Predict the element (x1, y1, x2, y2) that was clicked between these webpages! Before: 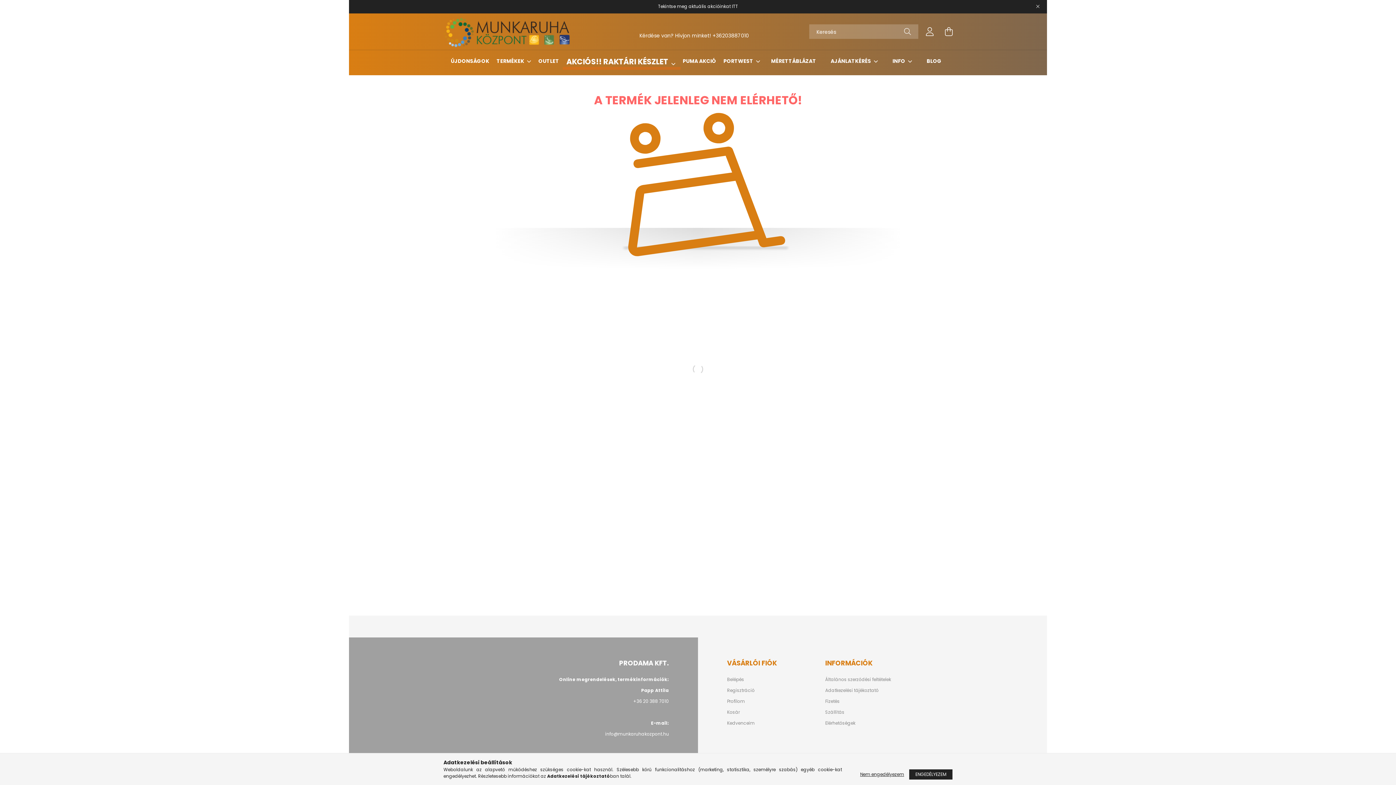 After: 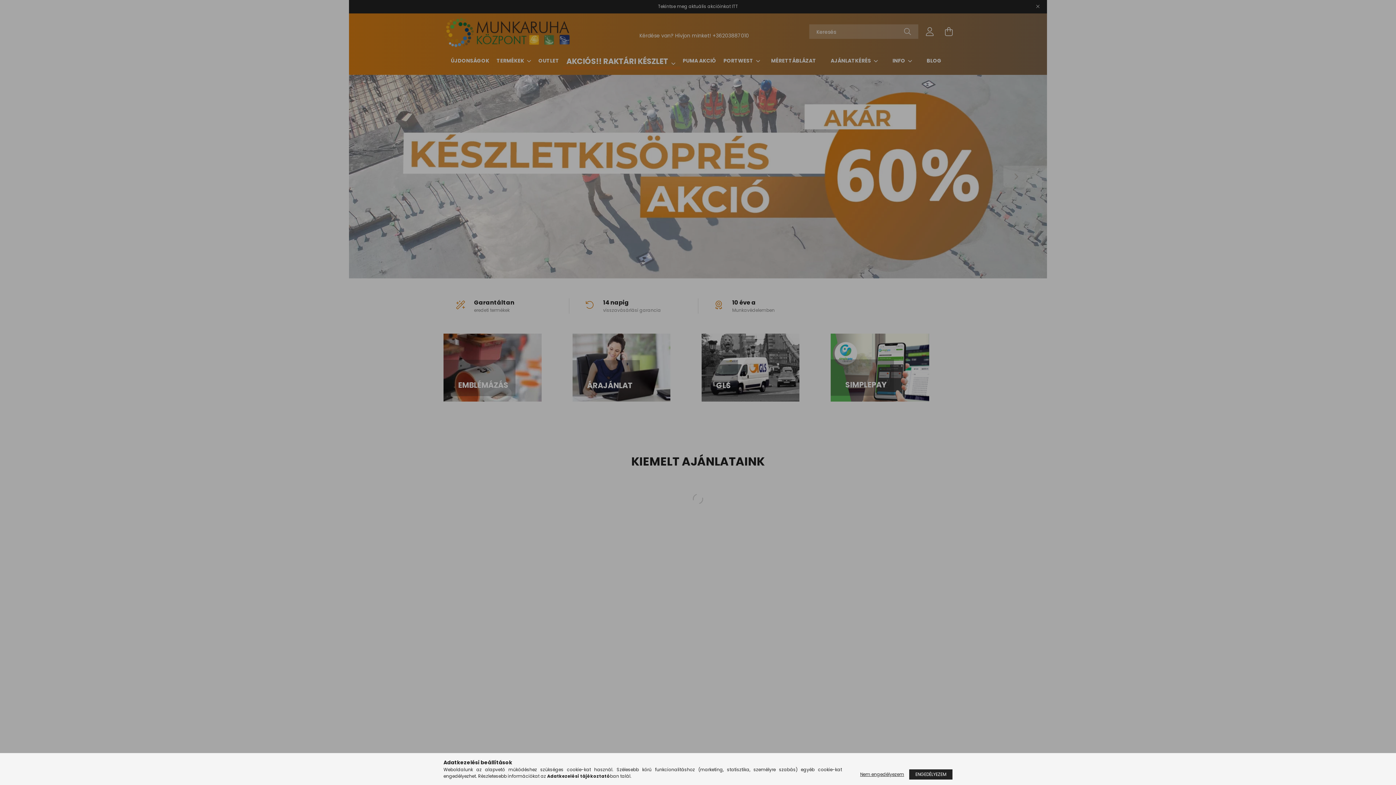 Action: label: Kedvenceim bbox: (727, 721, 754, 726)